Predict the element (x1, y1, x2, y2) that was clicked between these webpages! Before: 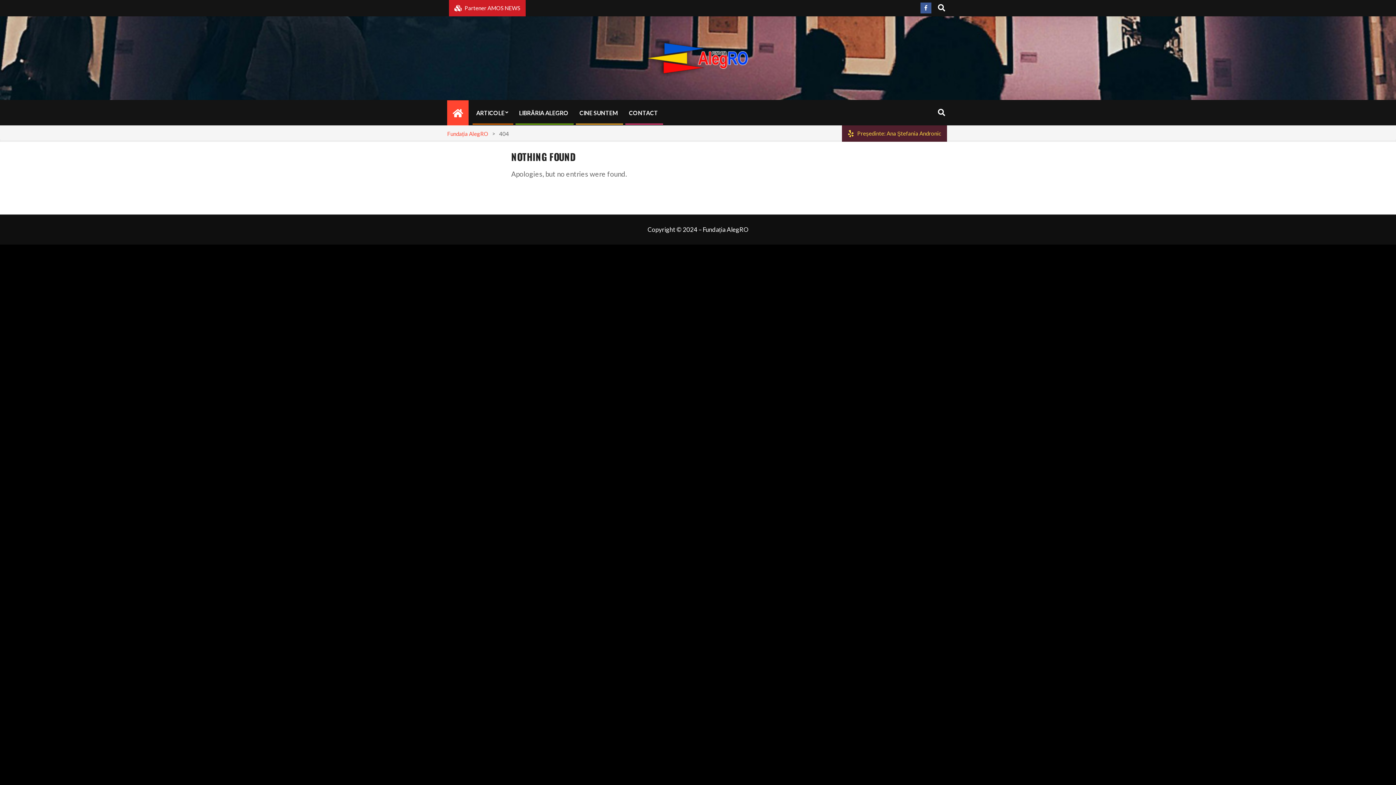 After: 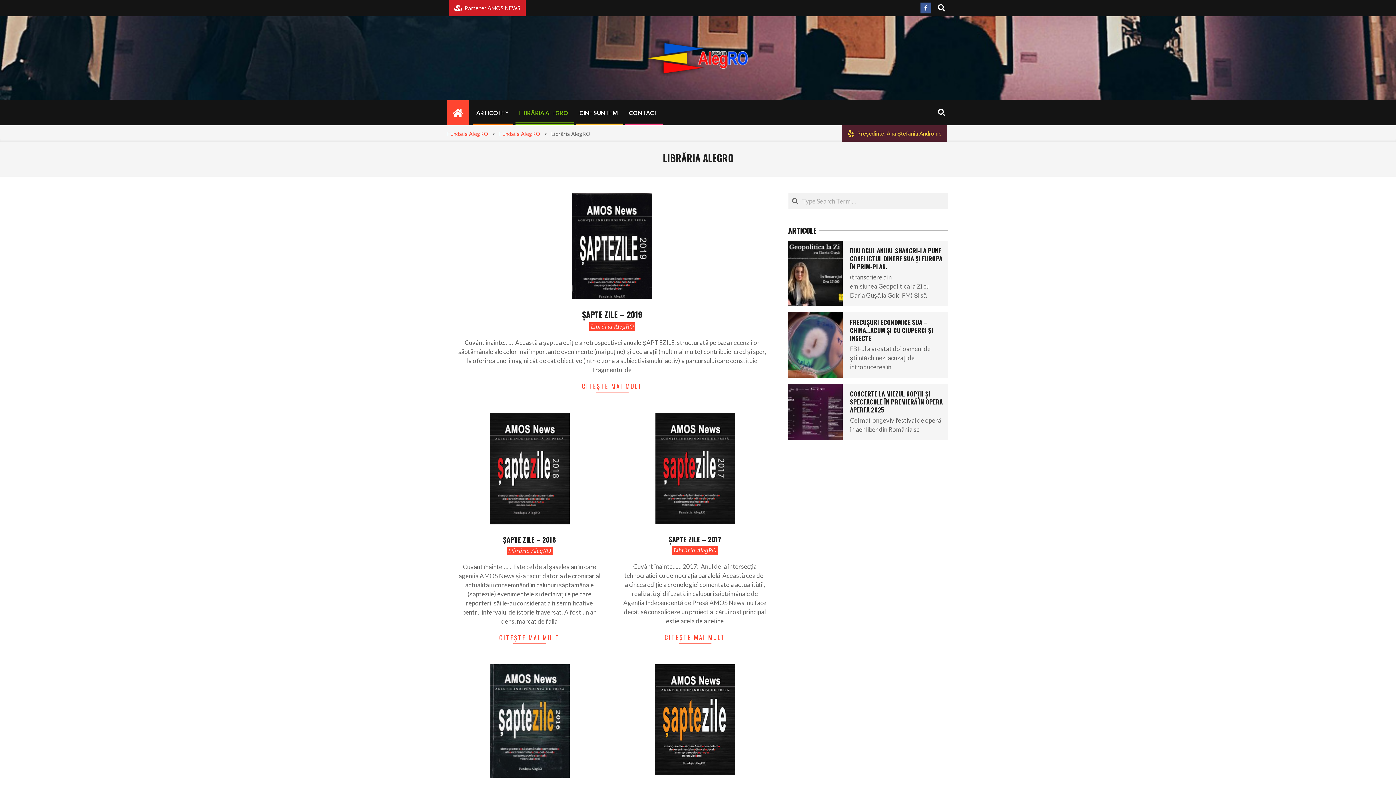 Action: label: LIBRĂRIA ALEGRO bbox: (513, 102, 574, 123)